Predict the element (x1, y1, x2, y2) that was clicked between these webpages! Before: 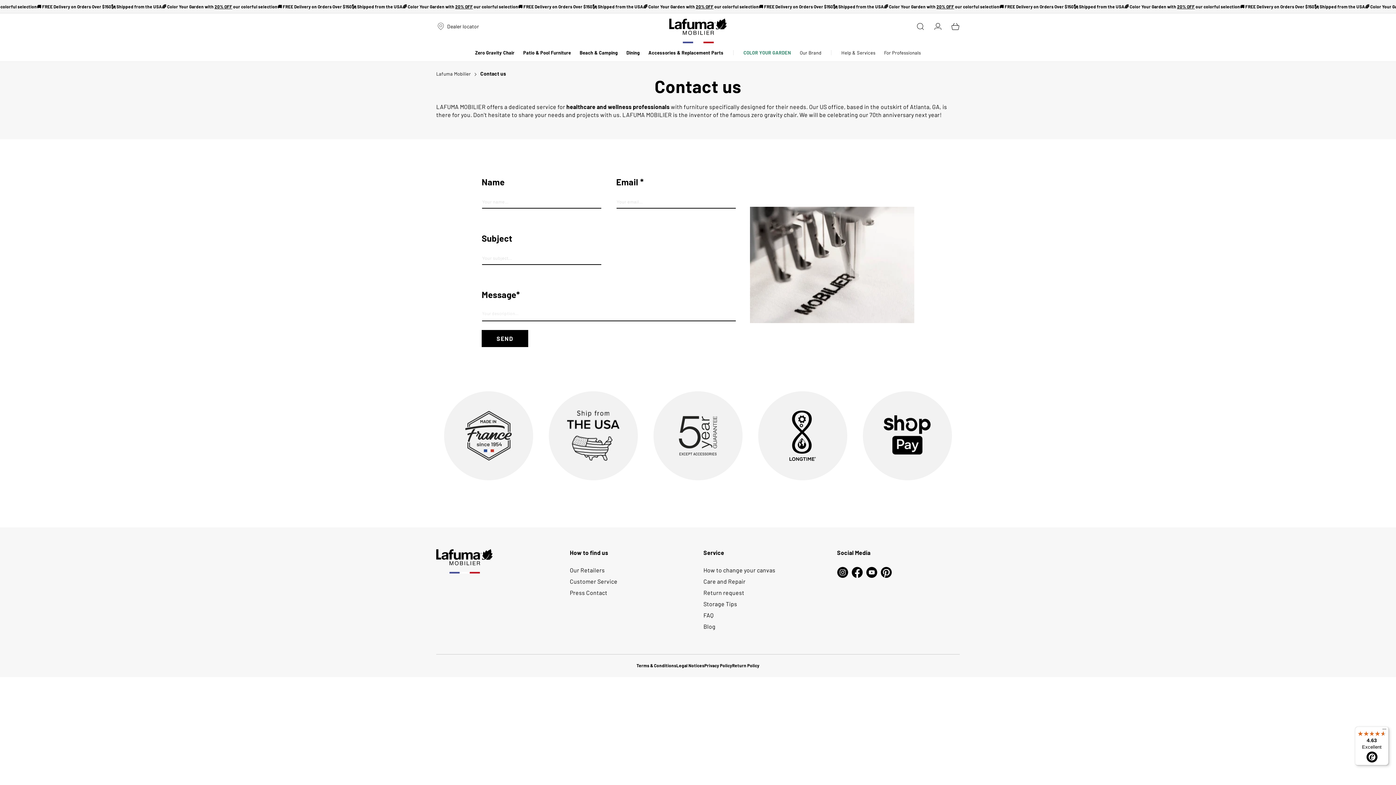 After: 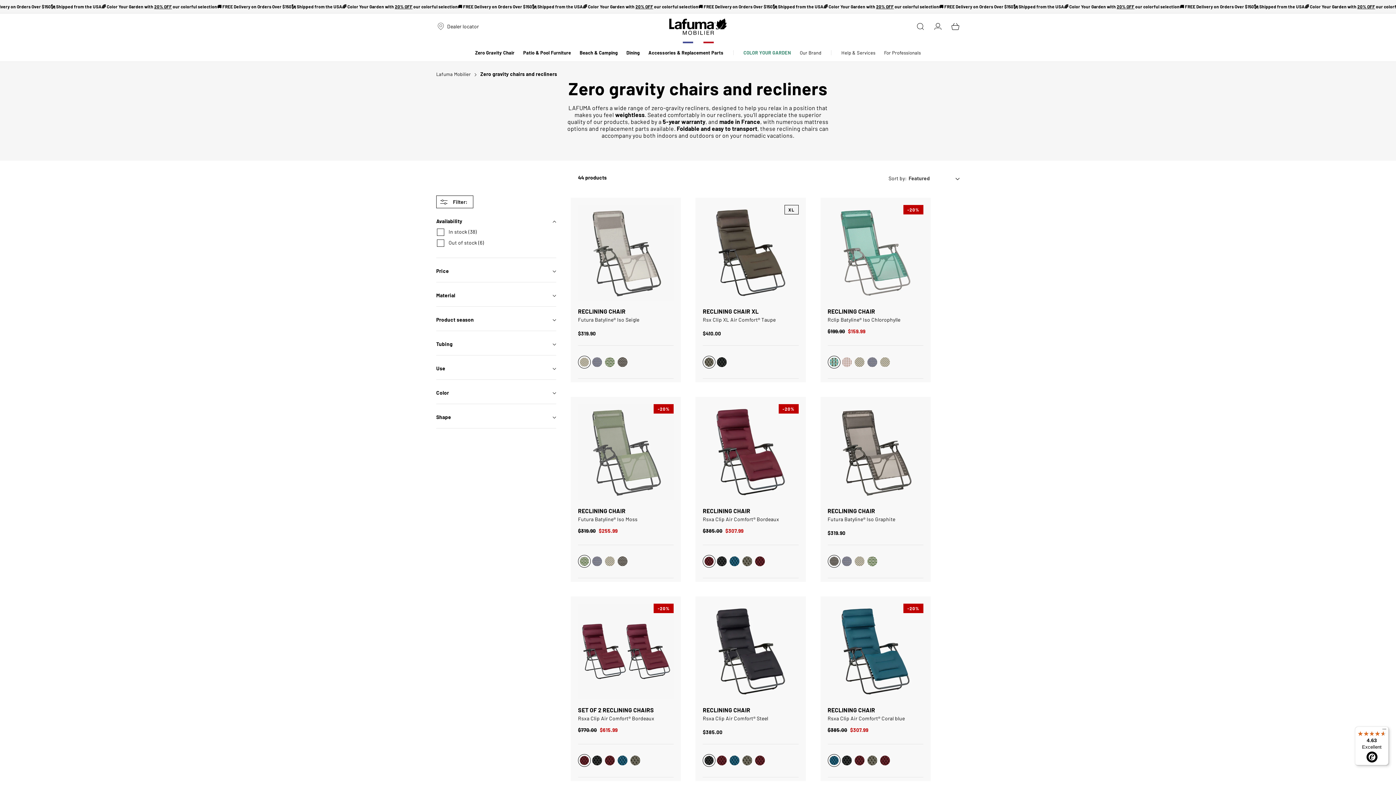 Action: label: Zero Gravity Chair bbox: (470, 45, 519, 60)